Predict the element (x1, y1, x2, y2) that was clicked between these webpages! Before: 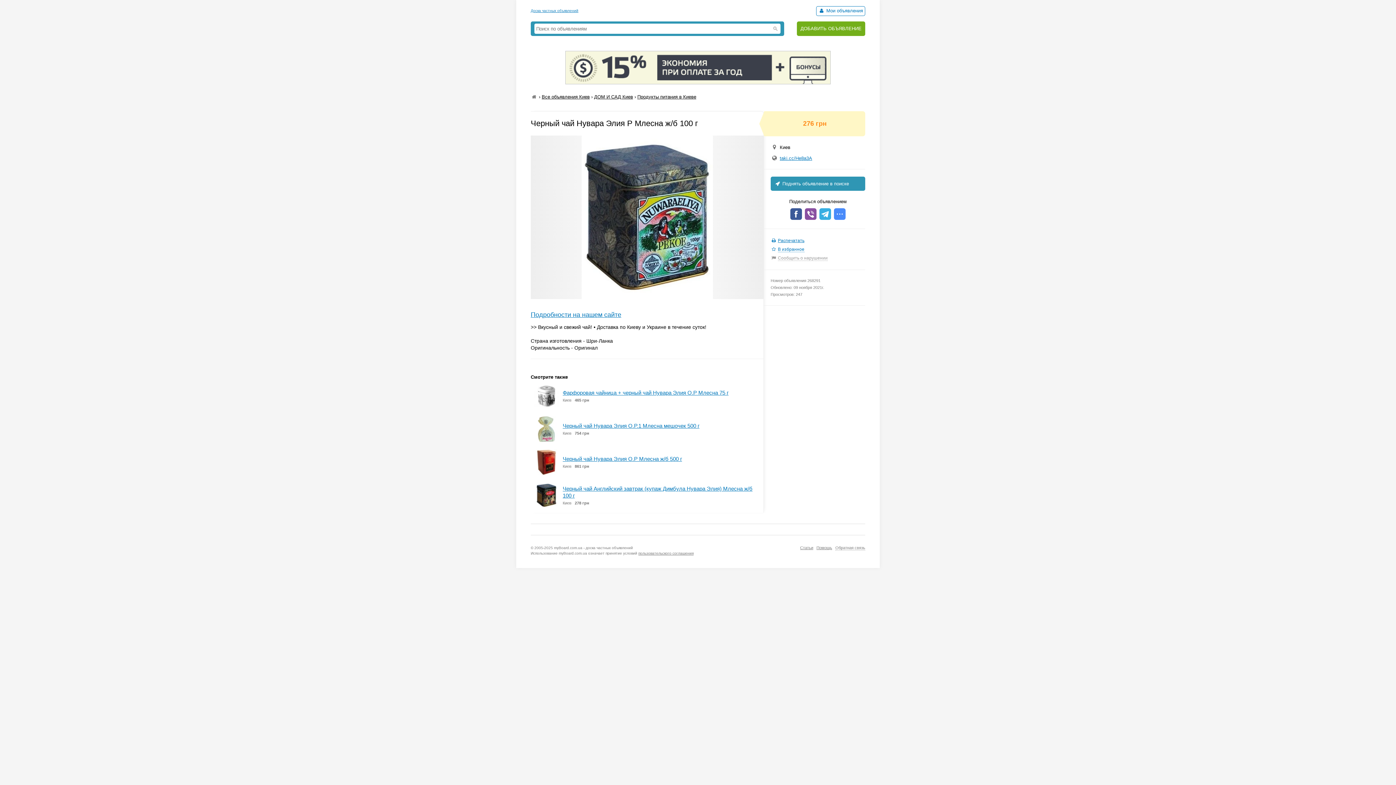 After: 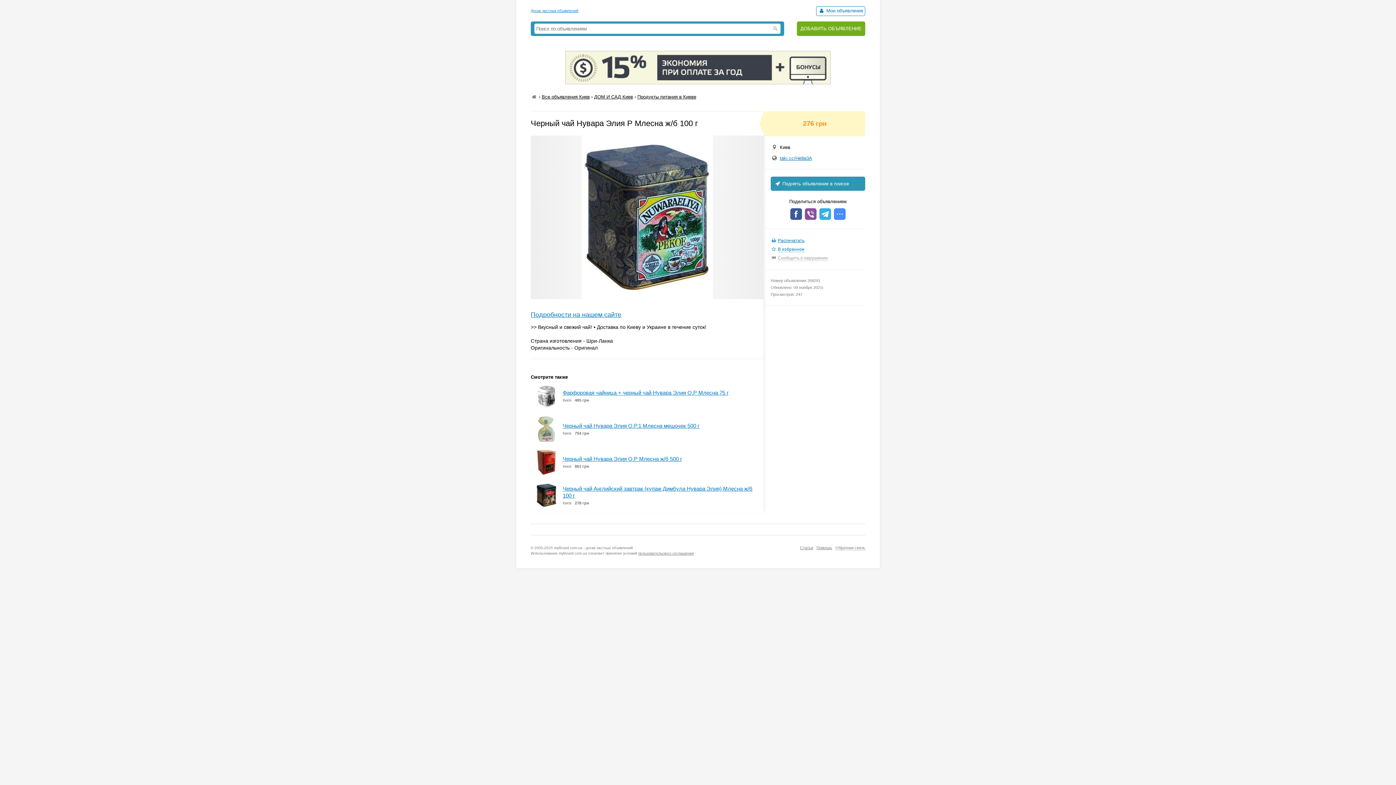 Action: bbox: (565, 80, 830, 85)